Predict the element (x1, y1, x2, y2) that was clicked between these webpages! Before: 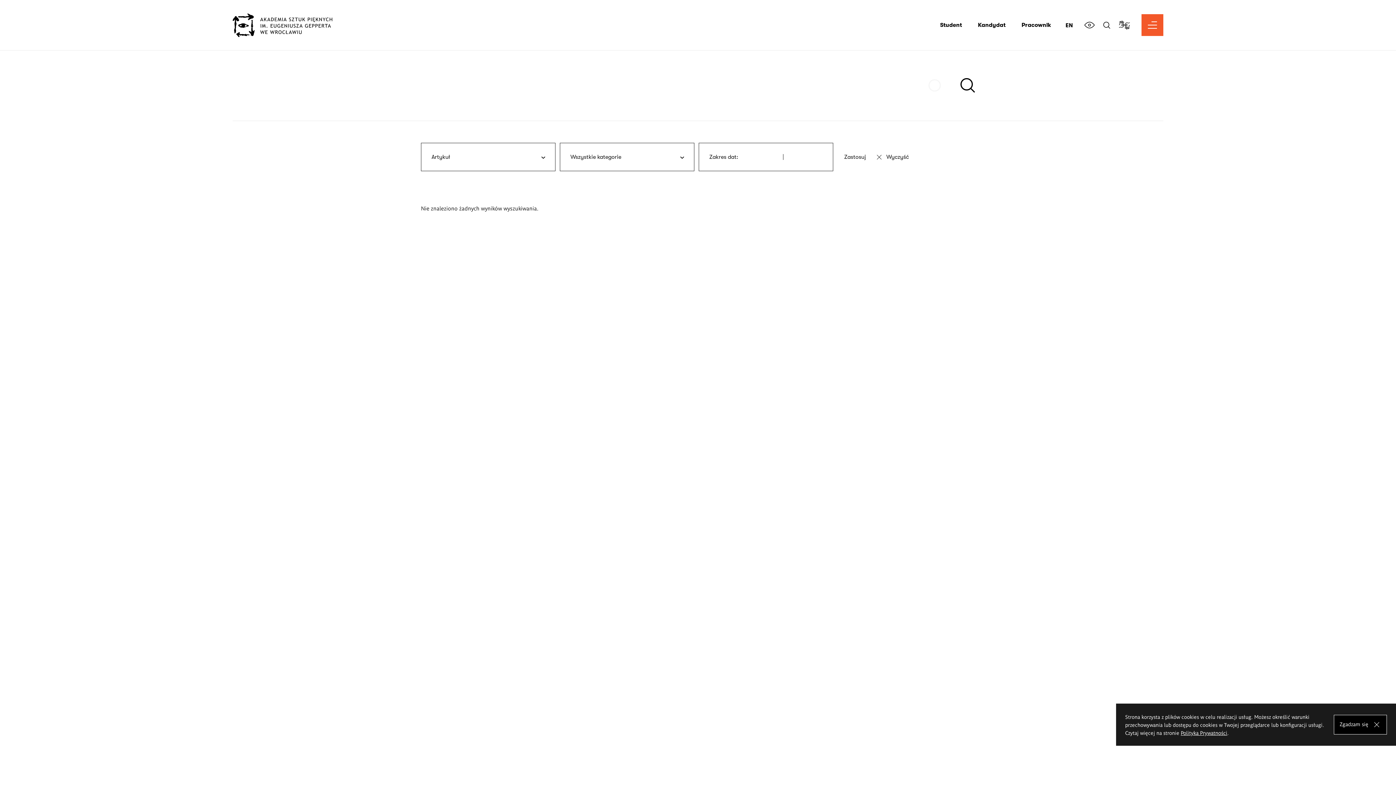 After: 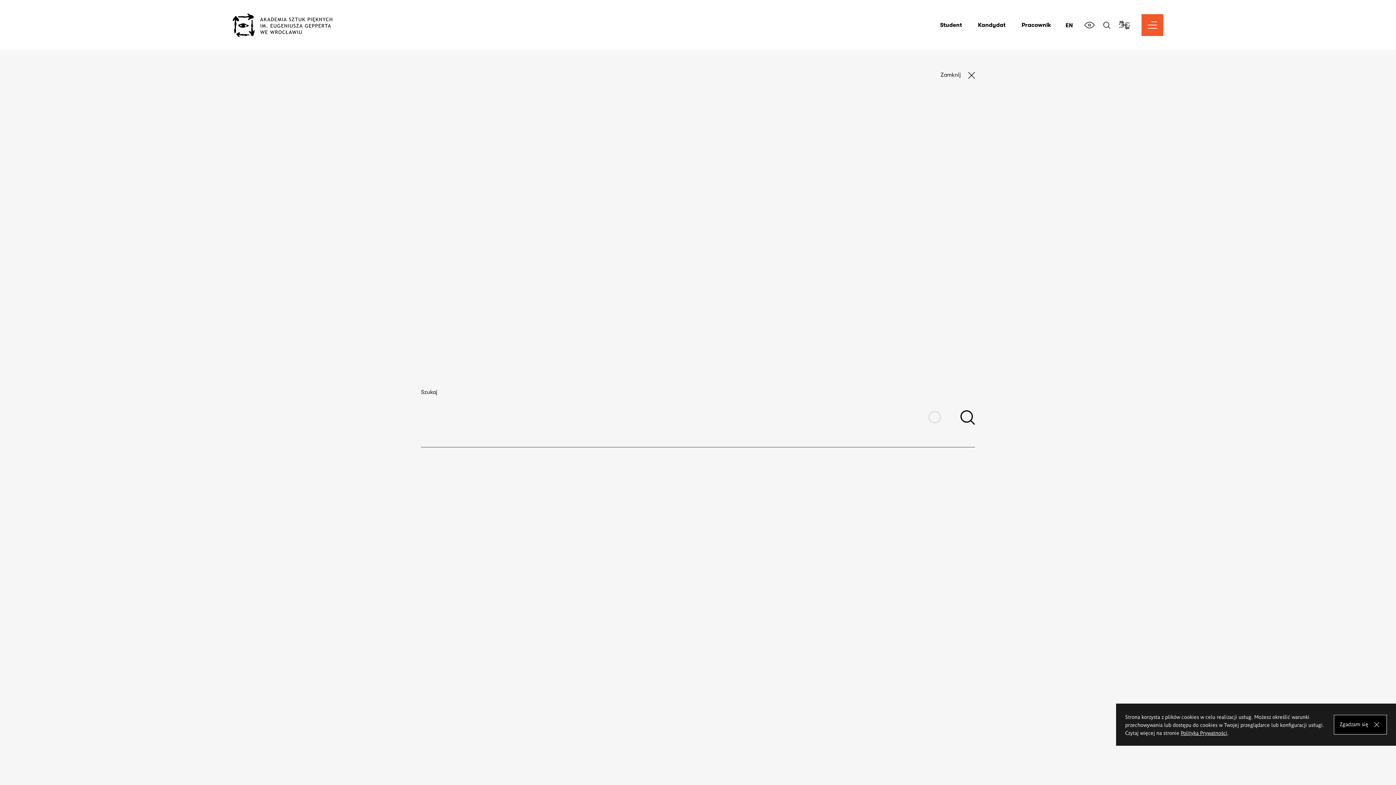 Action: label: Szukaj bbox: (1100, 14, 1113, 36)